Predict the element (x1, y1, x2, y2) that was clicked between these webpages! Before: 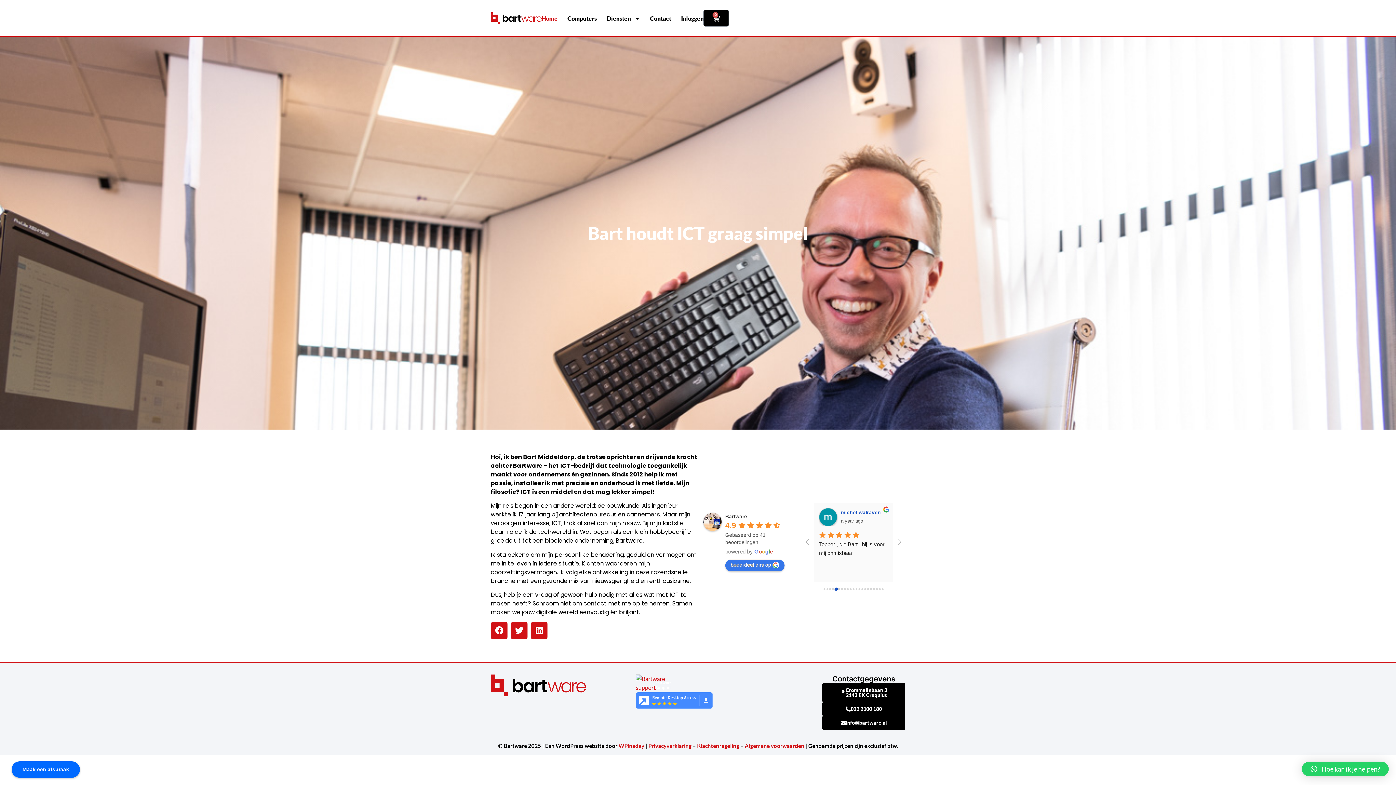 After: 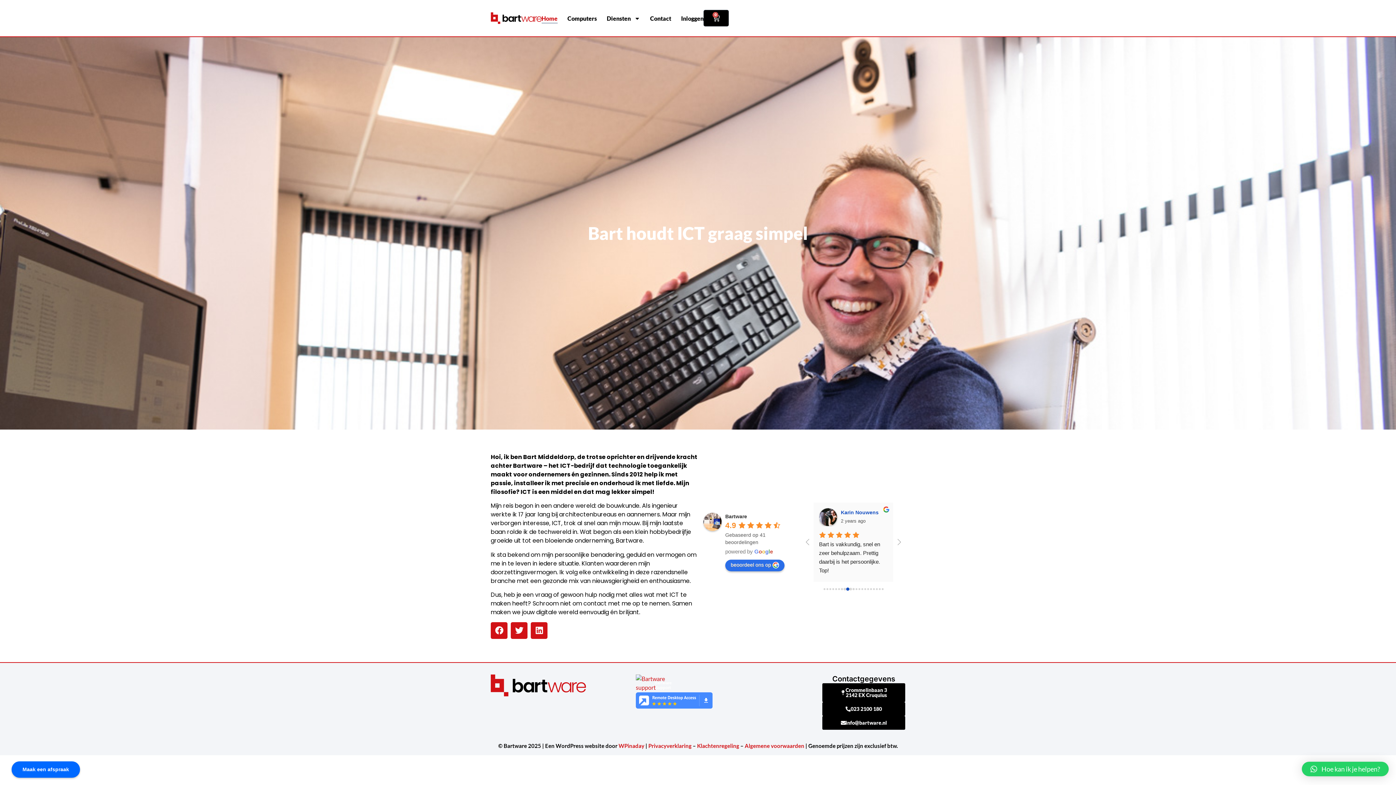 Action: bbox: (725, 559, 784, 571) label: Write a review